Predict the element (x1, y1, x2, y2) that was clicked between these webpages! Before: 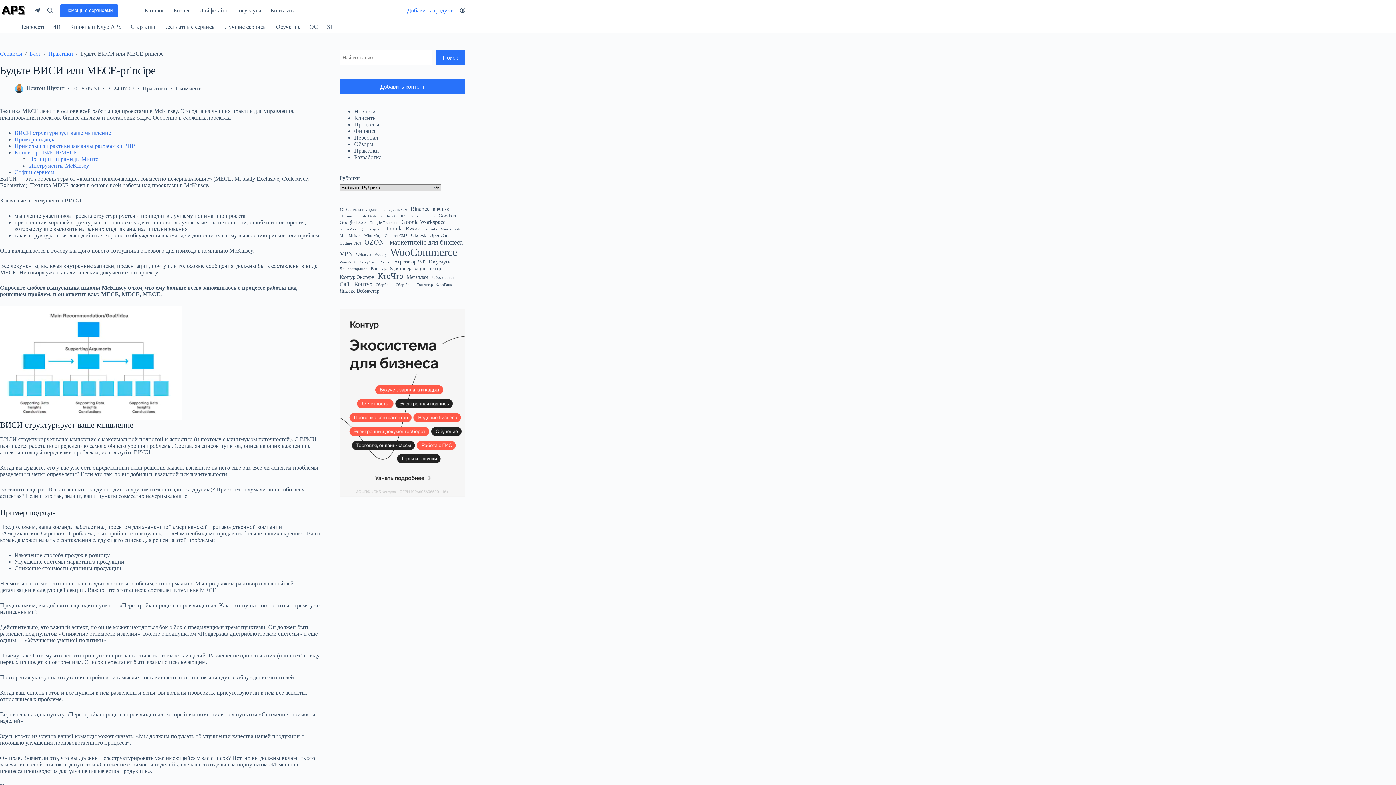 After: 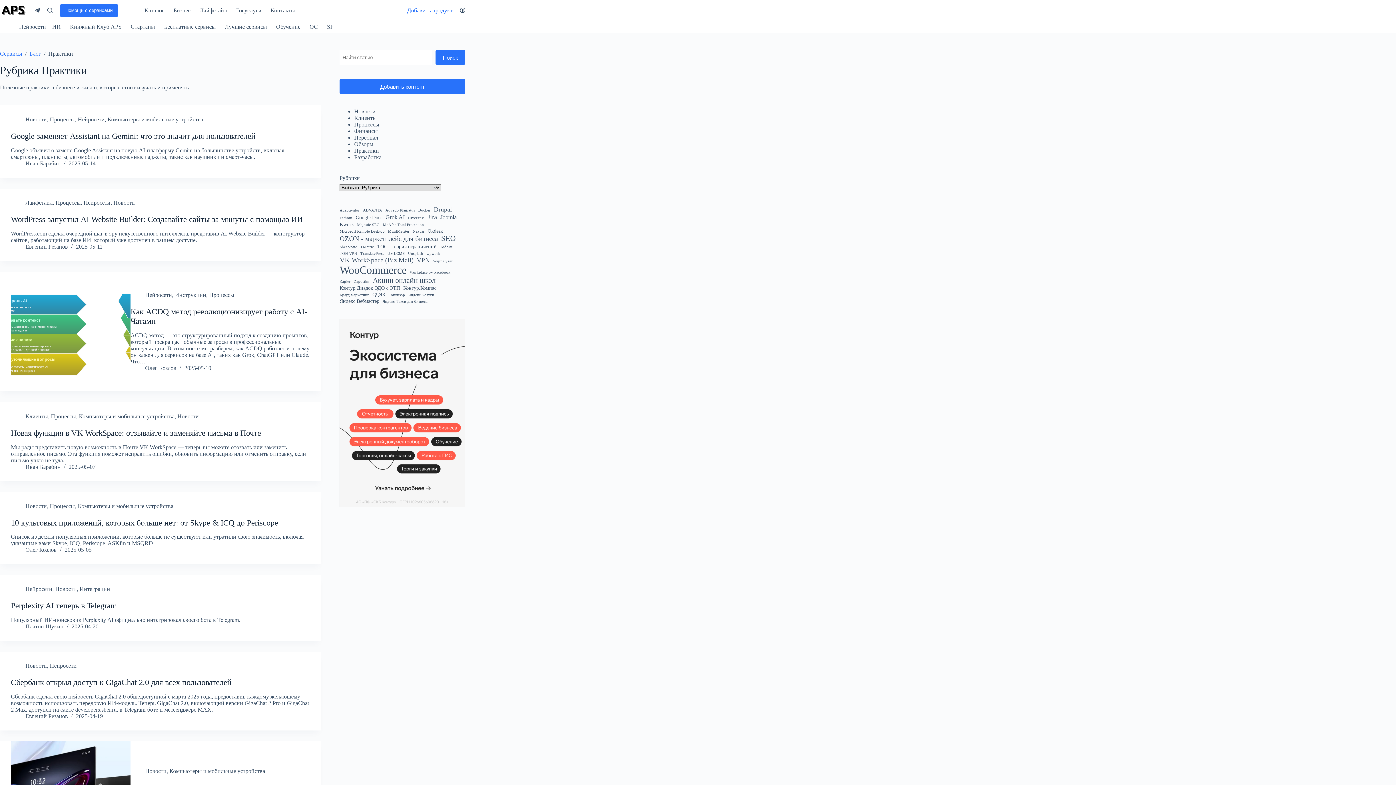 Action: label: Практики bbox: (354, 147, 379, 153)